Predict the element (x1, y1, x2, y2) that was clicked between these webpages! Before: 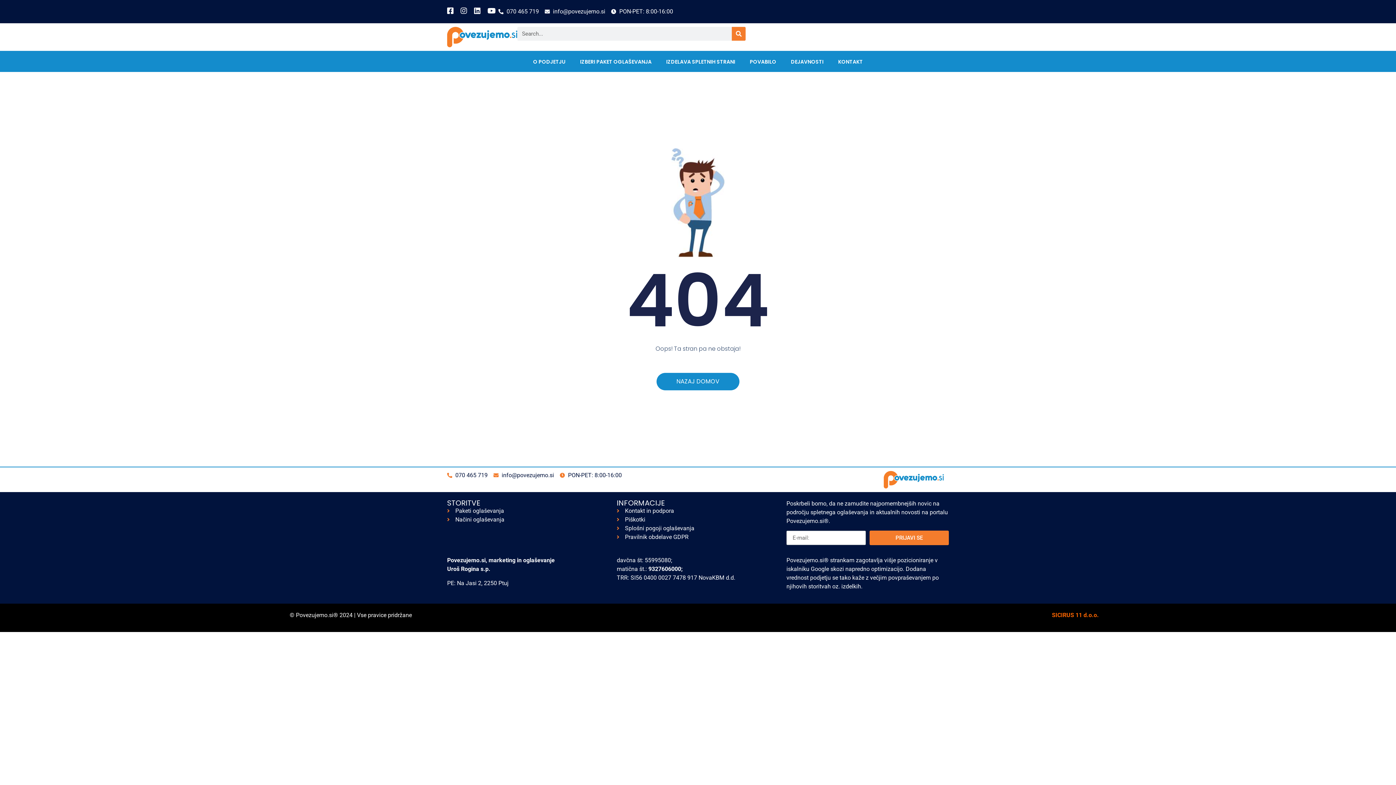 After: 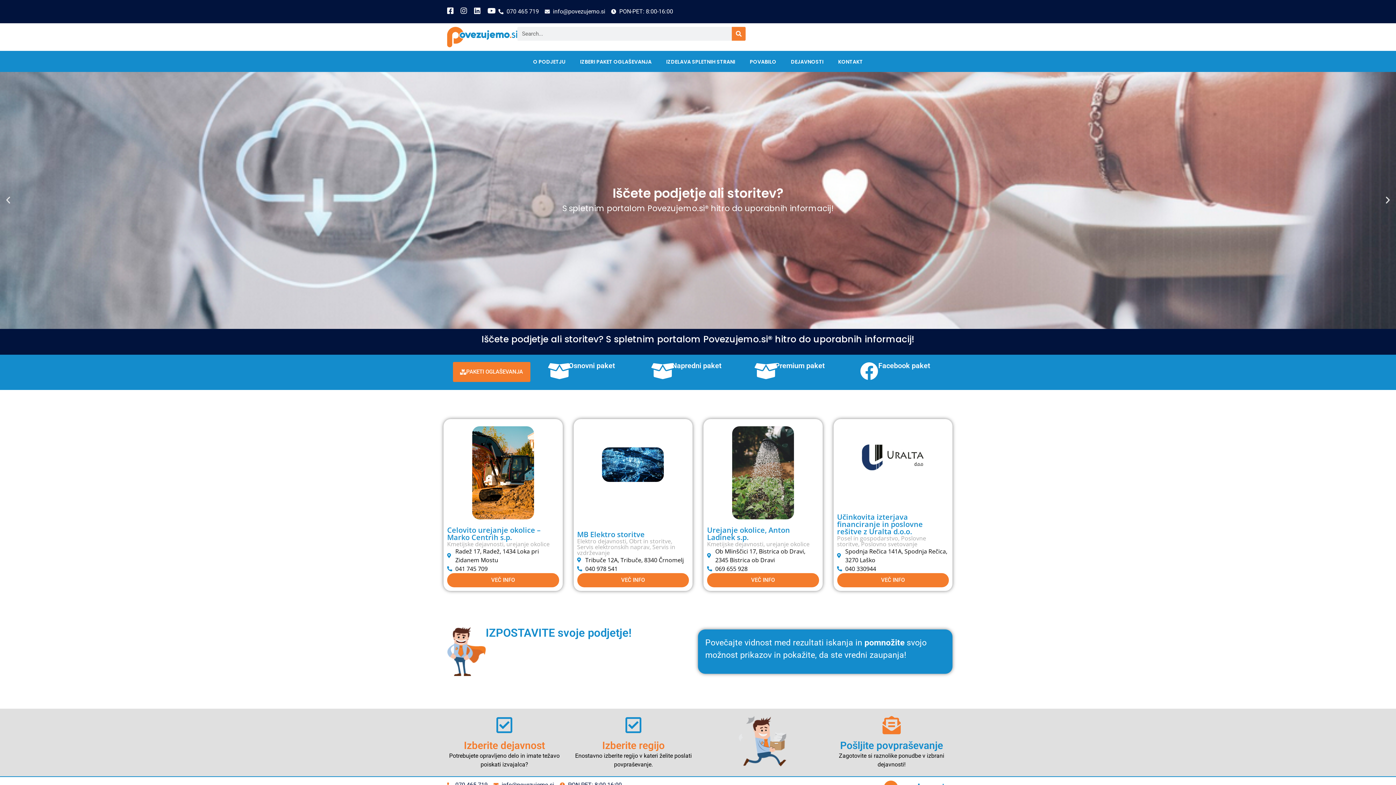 Action: bbox: (656, 373, 739, 390) label: NAZAJ DOMOV